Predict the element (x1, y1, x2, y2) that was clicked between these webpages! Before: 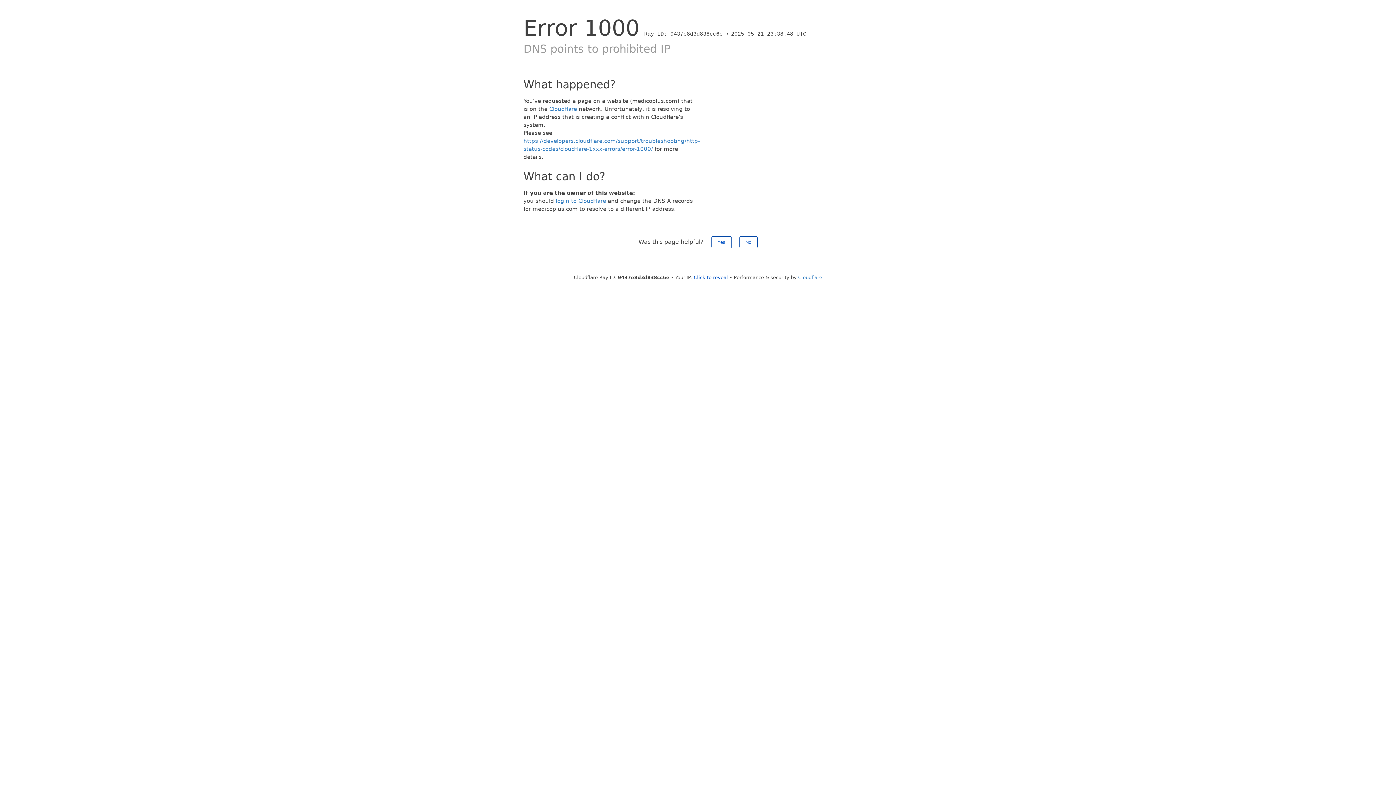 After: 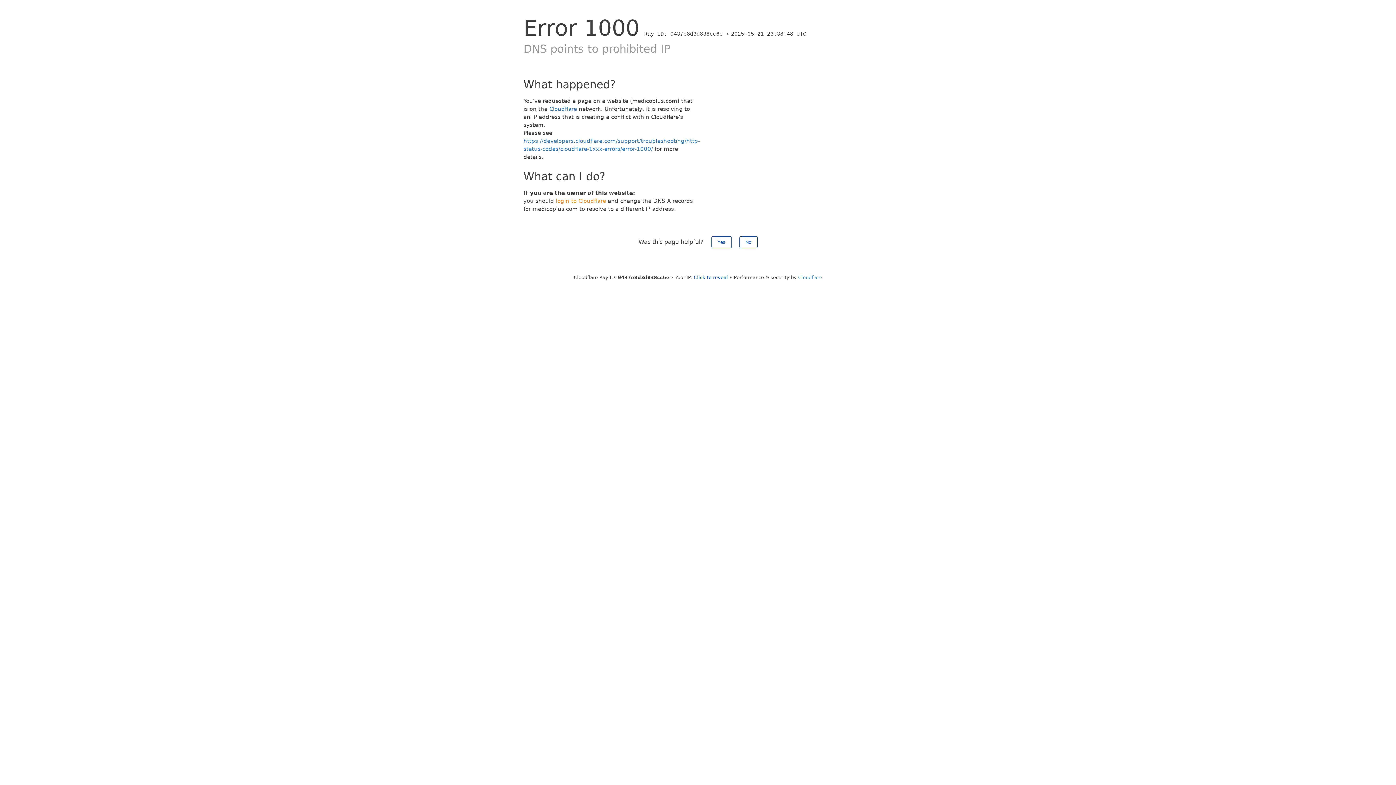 Action: label: login to Cloudflare bbox: (556, 197, 606, 204)